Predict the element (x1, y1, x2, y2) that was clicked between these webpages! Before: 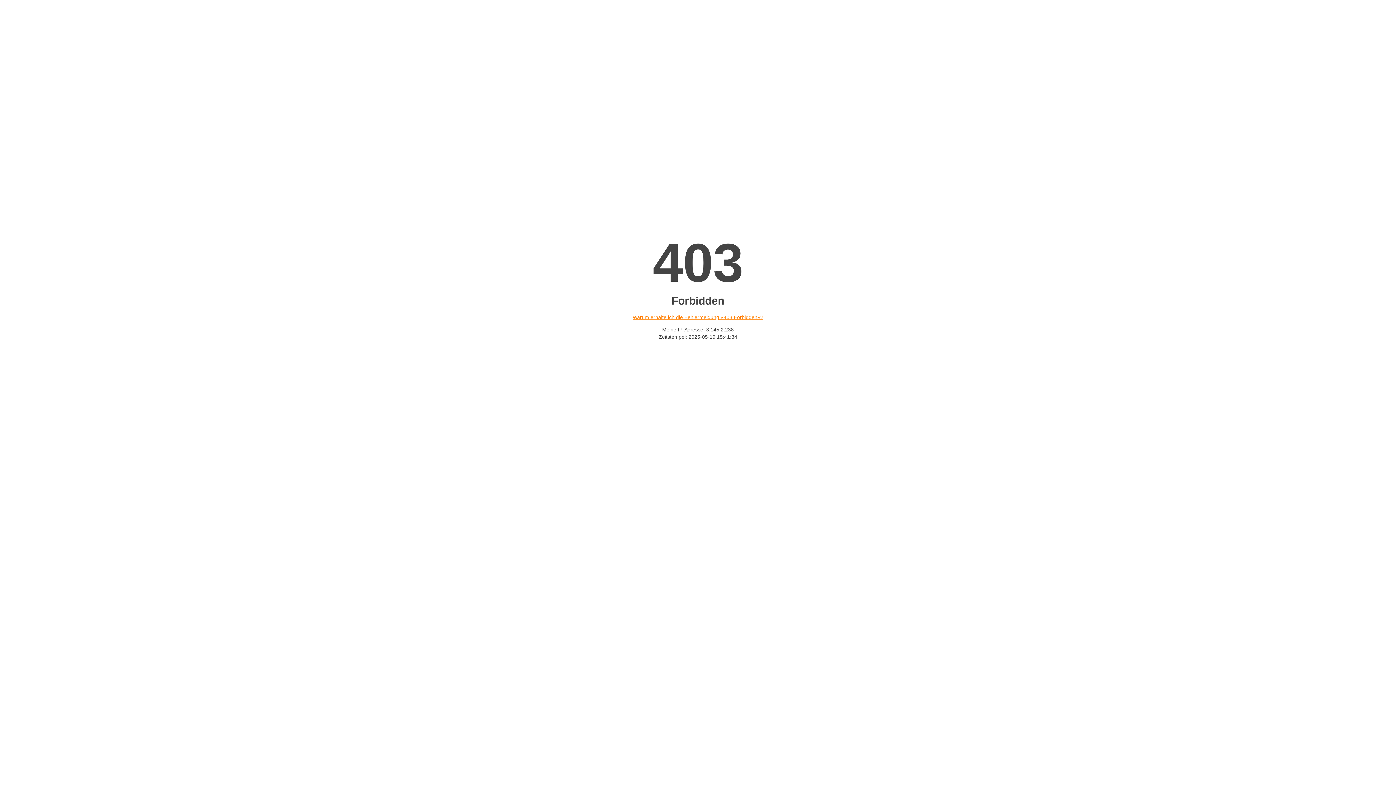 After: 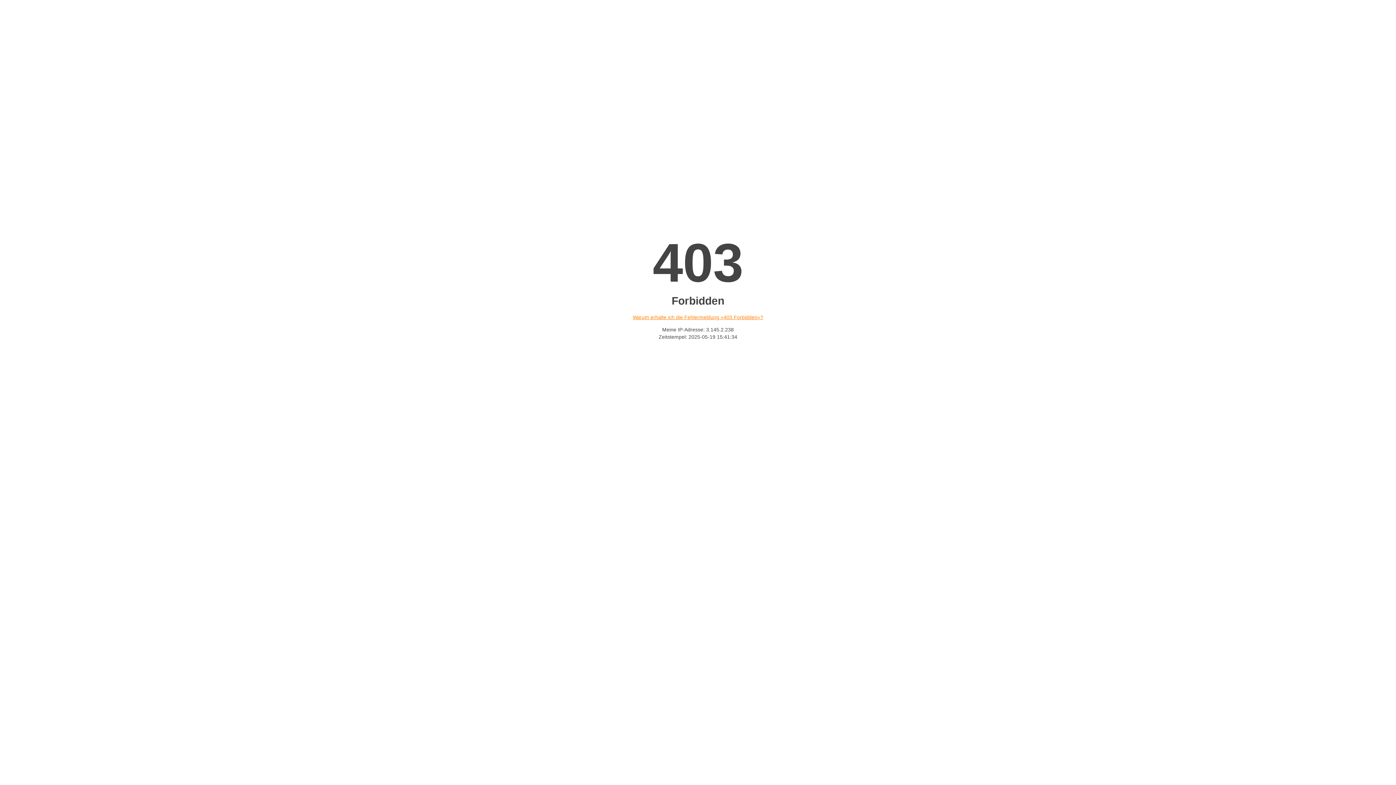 Action: label: Warum erhalte ich die Fehlermeldung «403 Forbidden»? bbox: (632, 314, 763, 320)